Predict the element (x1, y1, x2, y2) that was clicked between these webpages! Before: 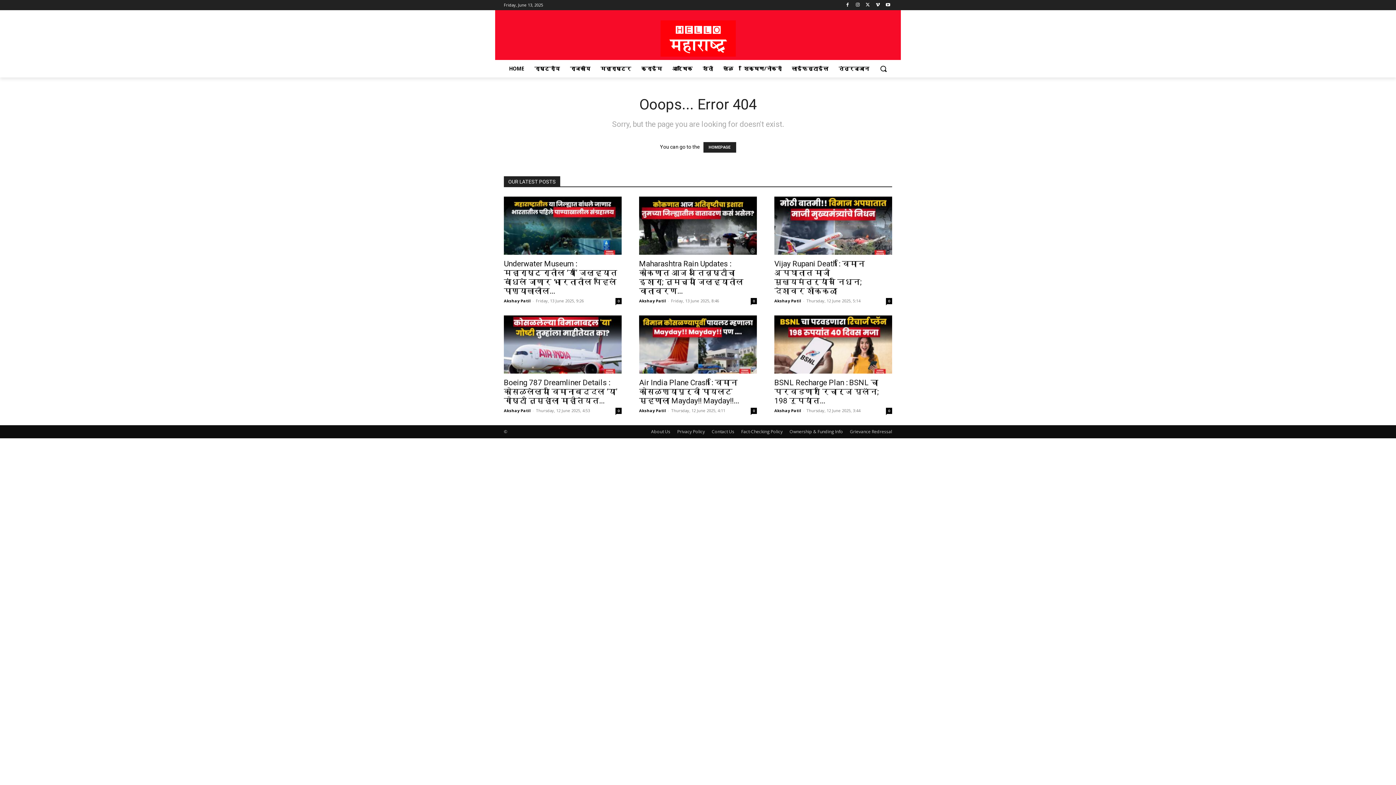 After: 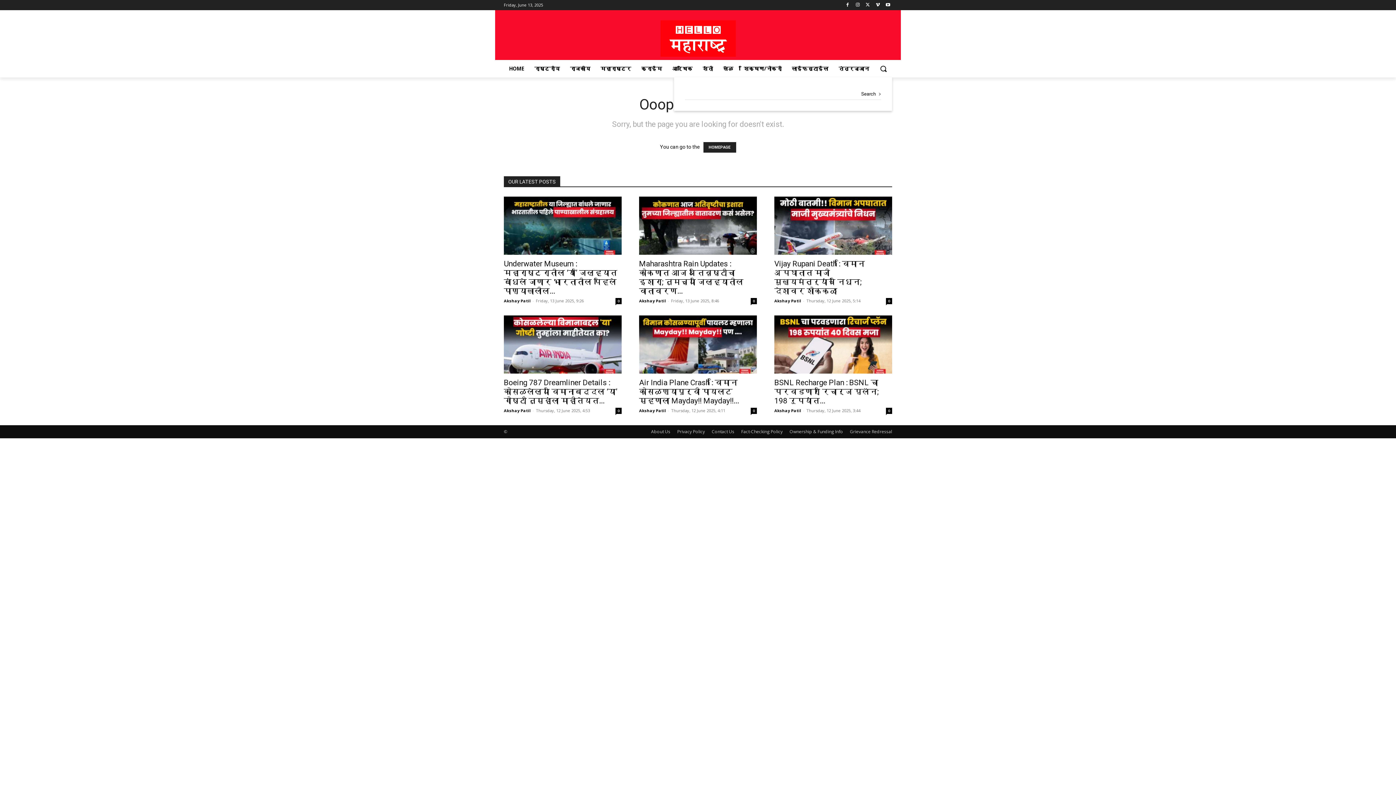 Action: label: Search bbox: (874, 60, 892, 77)